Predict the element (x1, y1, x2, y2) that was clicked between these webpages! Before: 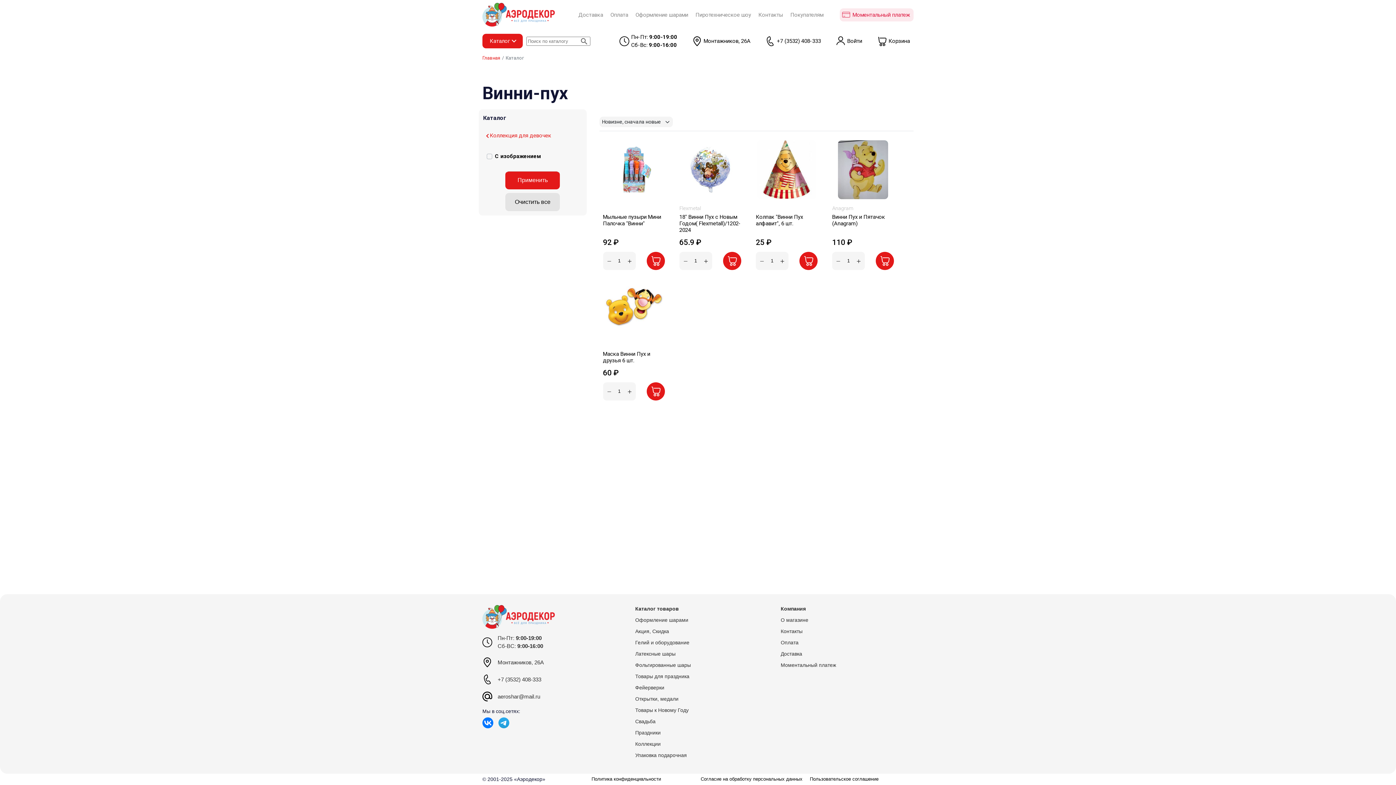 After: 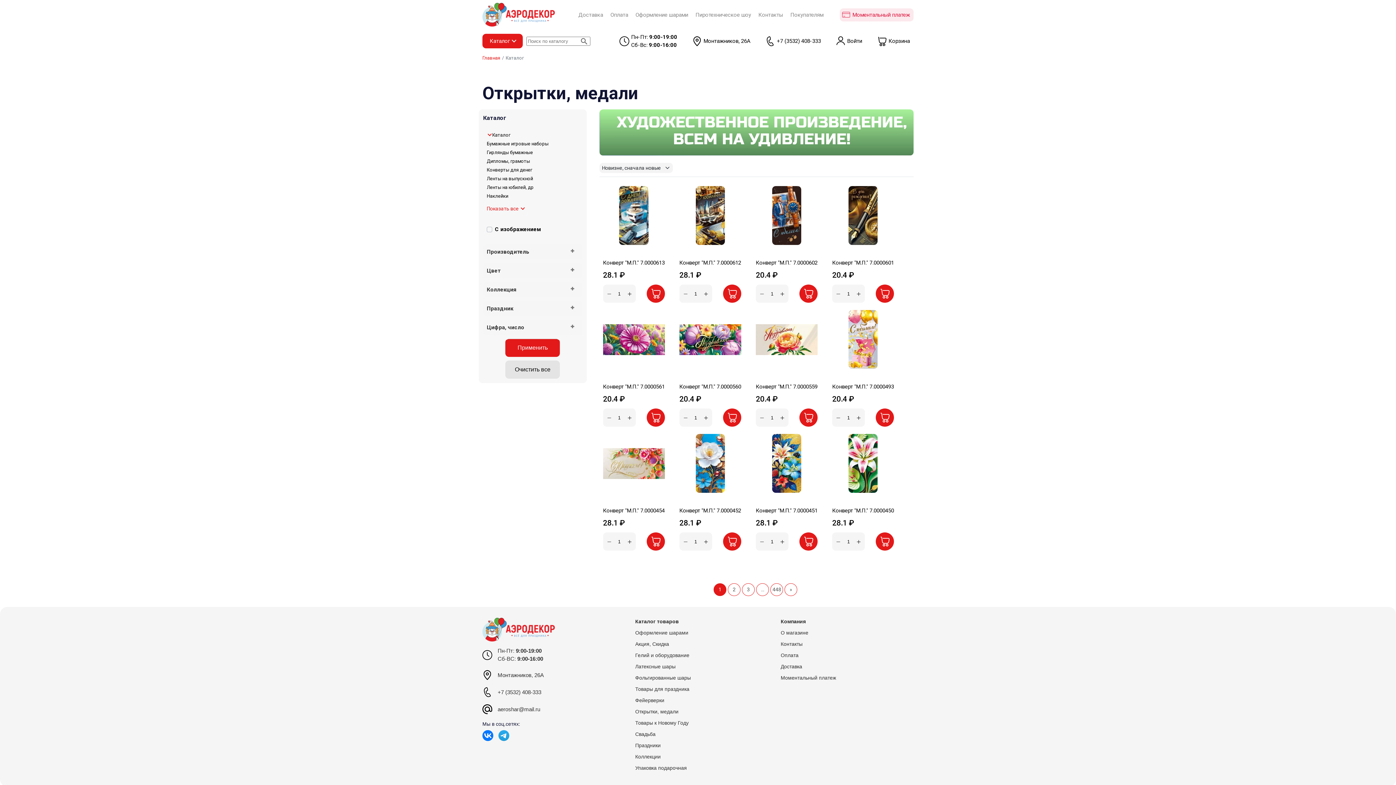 Action: label: Открытки, медали bbox: (635, 696, 678, 702)